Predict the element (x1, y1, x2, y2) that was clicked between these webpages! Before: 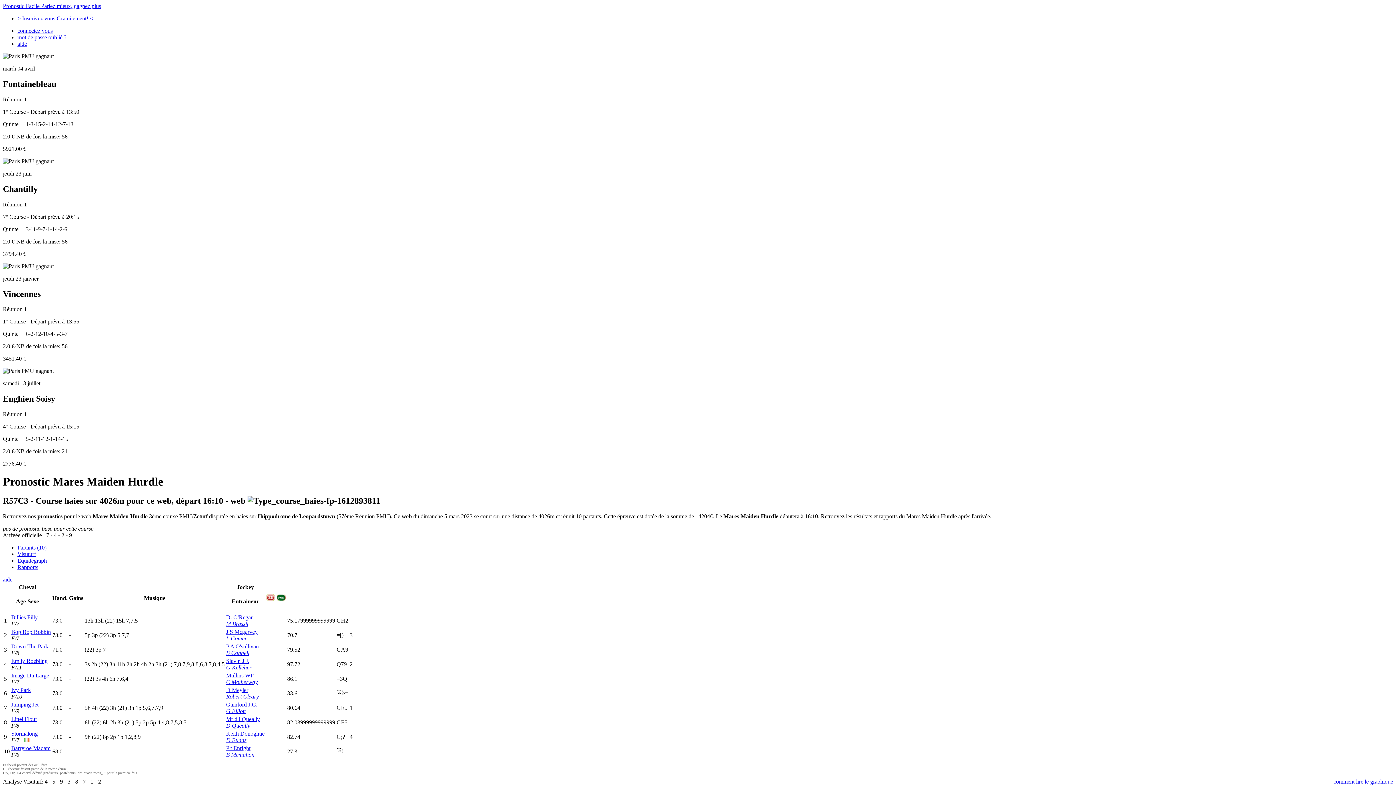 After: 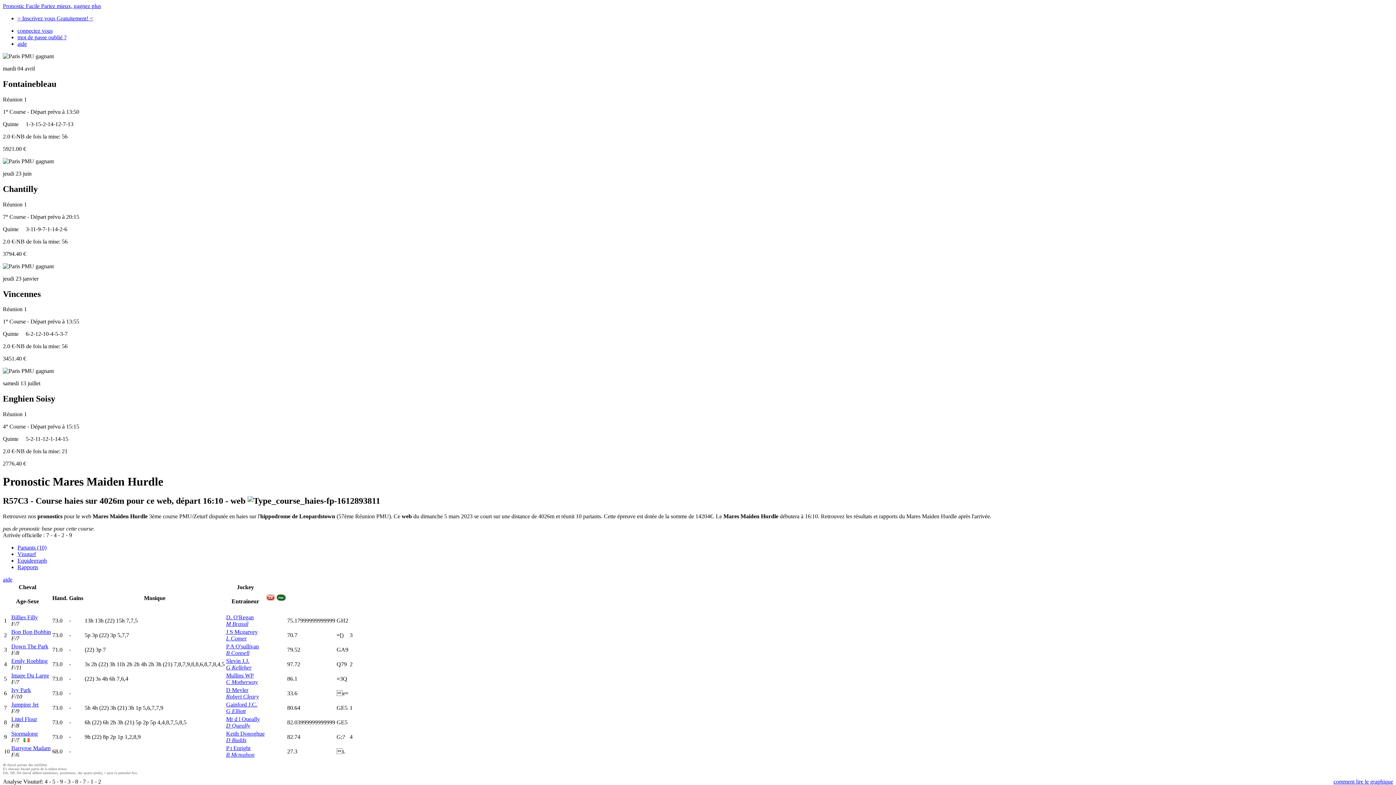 Action: label: J S Mcgarvey bbox: (226, 629, 257, 635)